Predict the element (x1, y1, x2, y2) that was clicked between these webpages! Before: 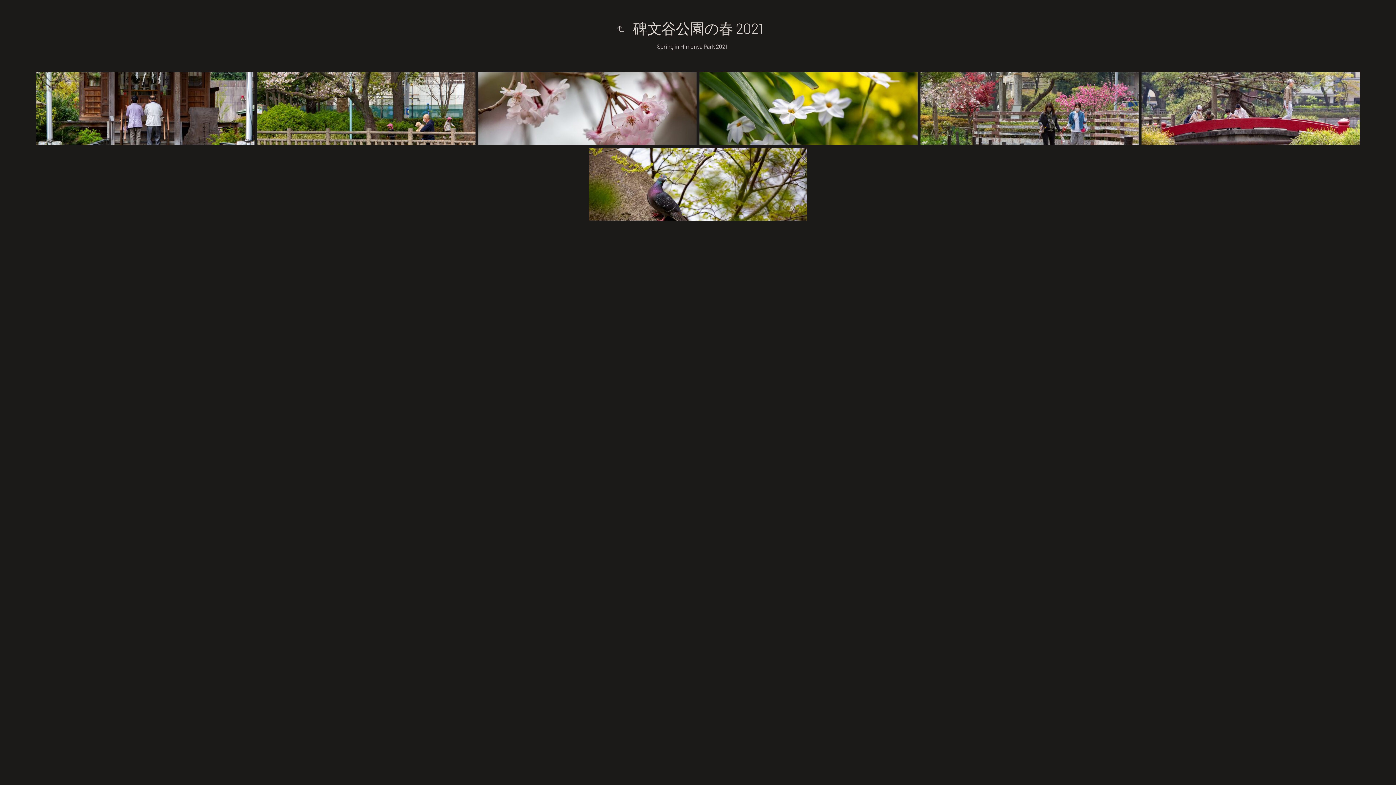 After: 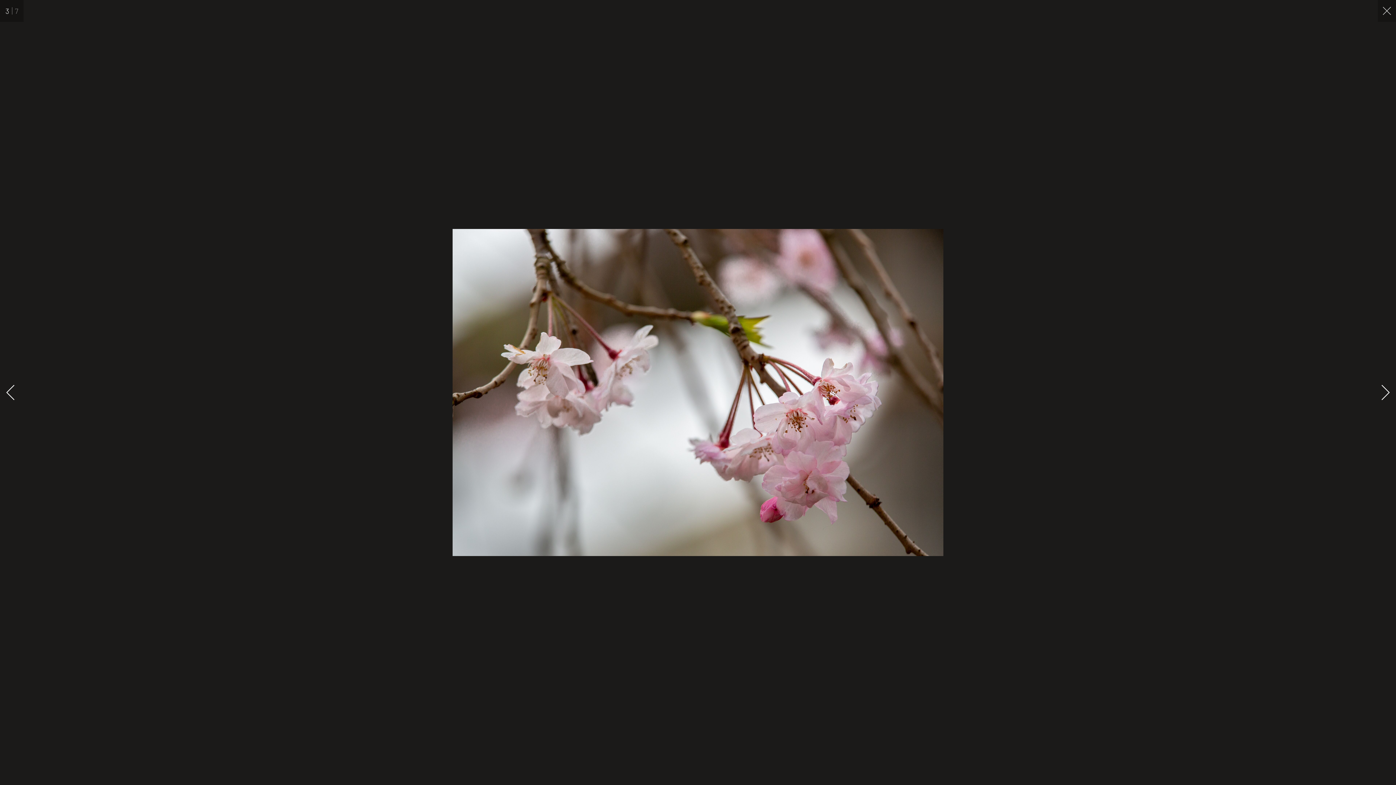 Action: bbox: (478, 72, 696, 145)